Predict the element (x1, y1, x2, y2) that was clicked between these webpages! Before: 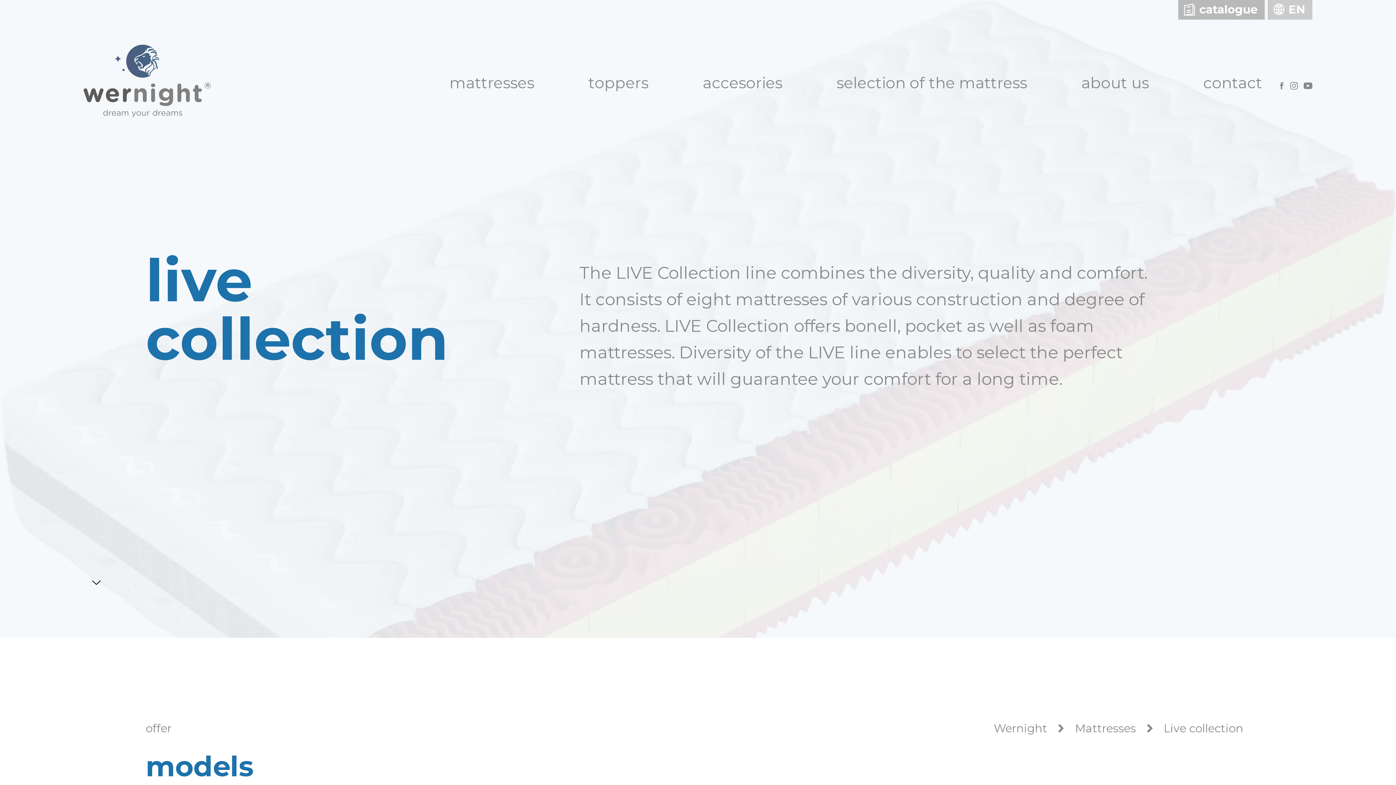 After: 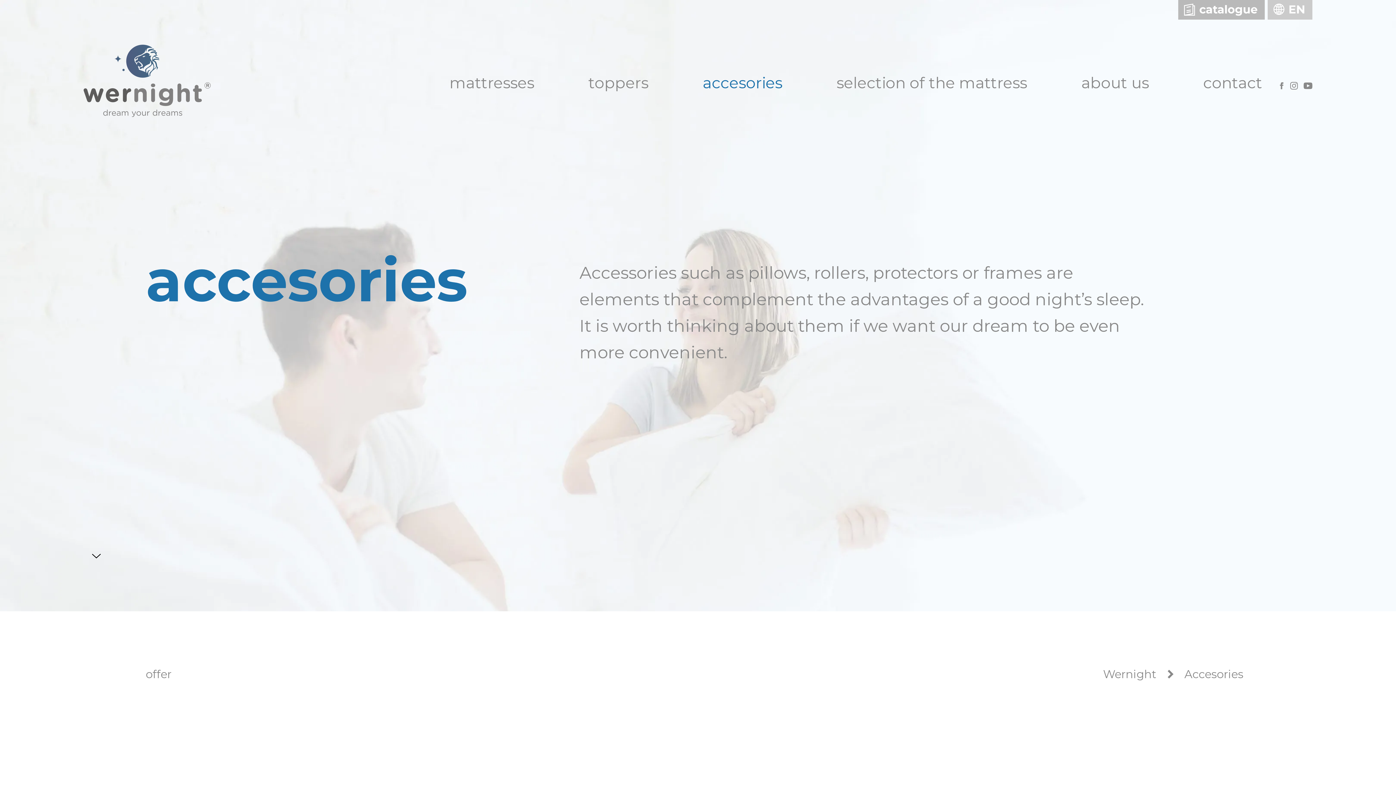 Action: label: accesories bbox: (702, 73, 782, 92)